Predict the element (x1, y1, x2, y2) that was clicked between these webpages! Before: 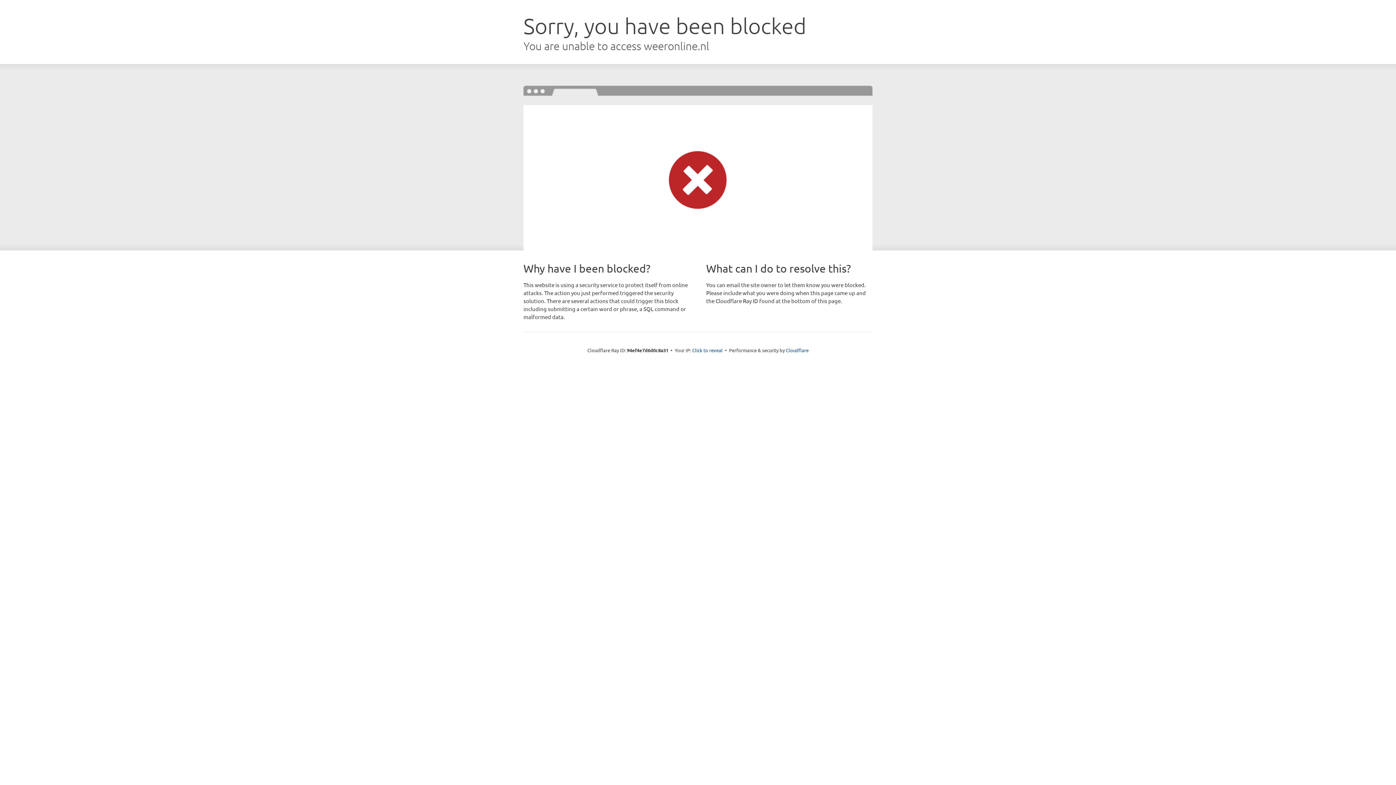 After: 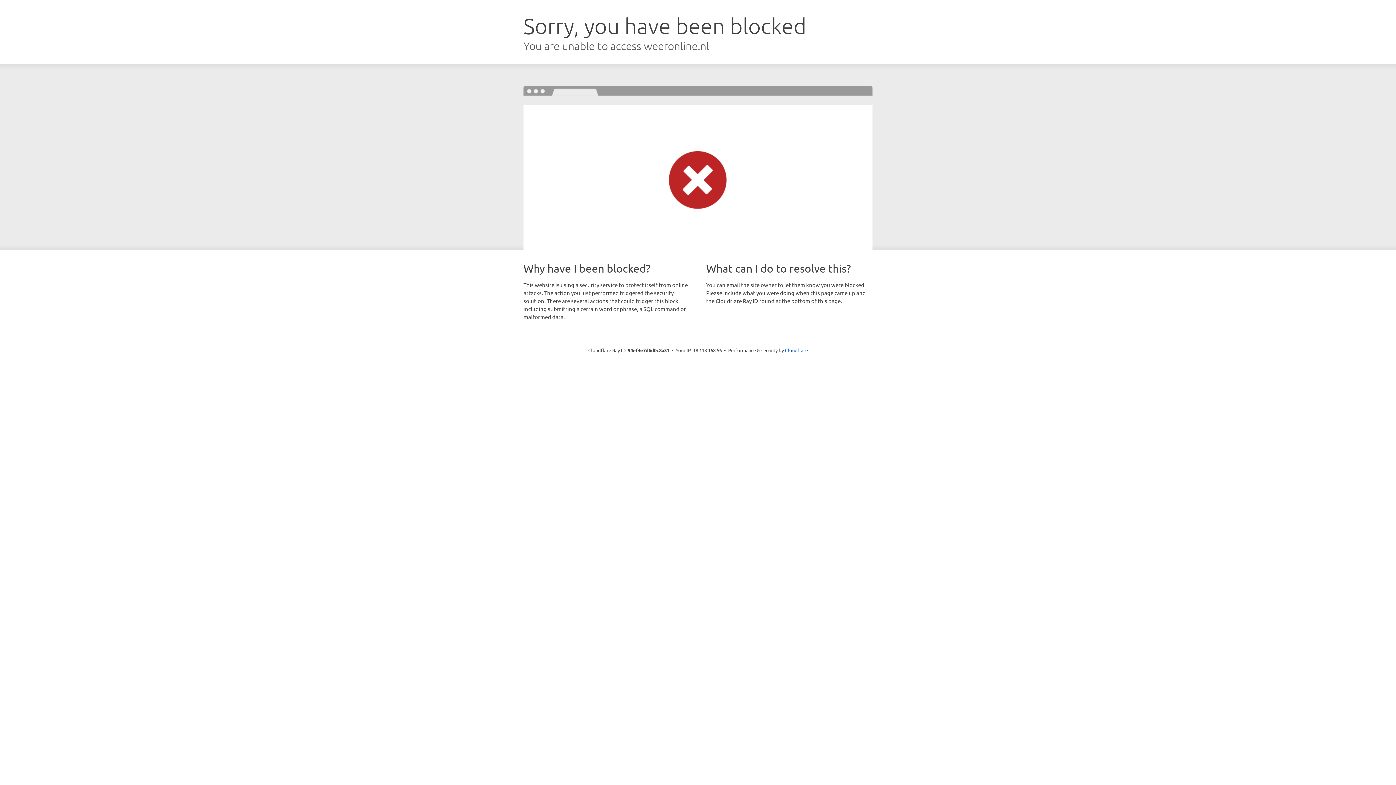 Action: bbox: (692, 346, 722, 353) label: Click to reveal